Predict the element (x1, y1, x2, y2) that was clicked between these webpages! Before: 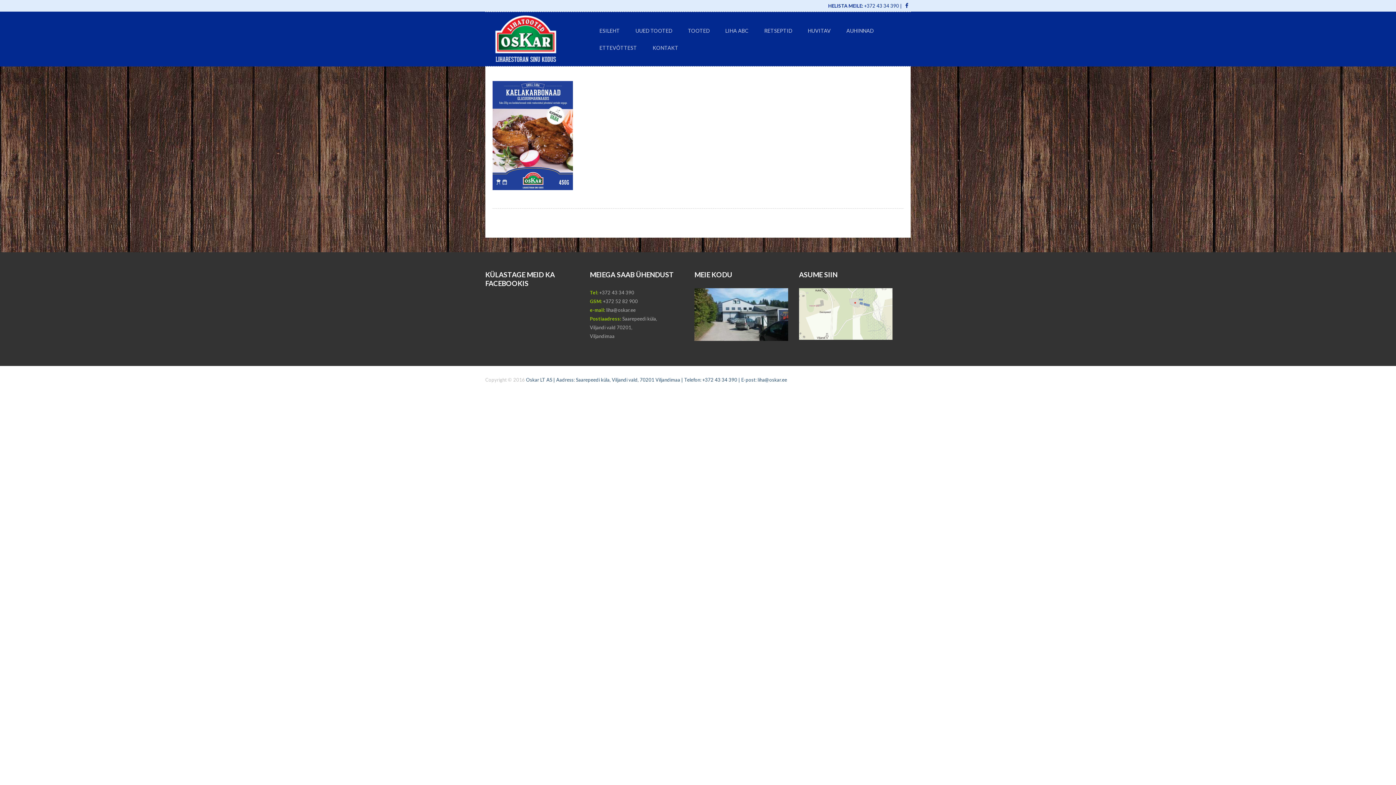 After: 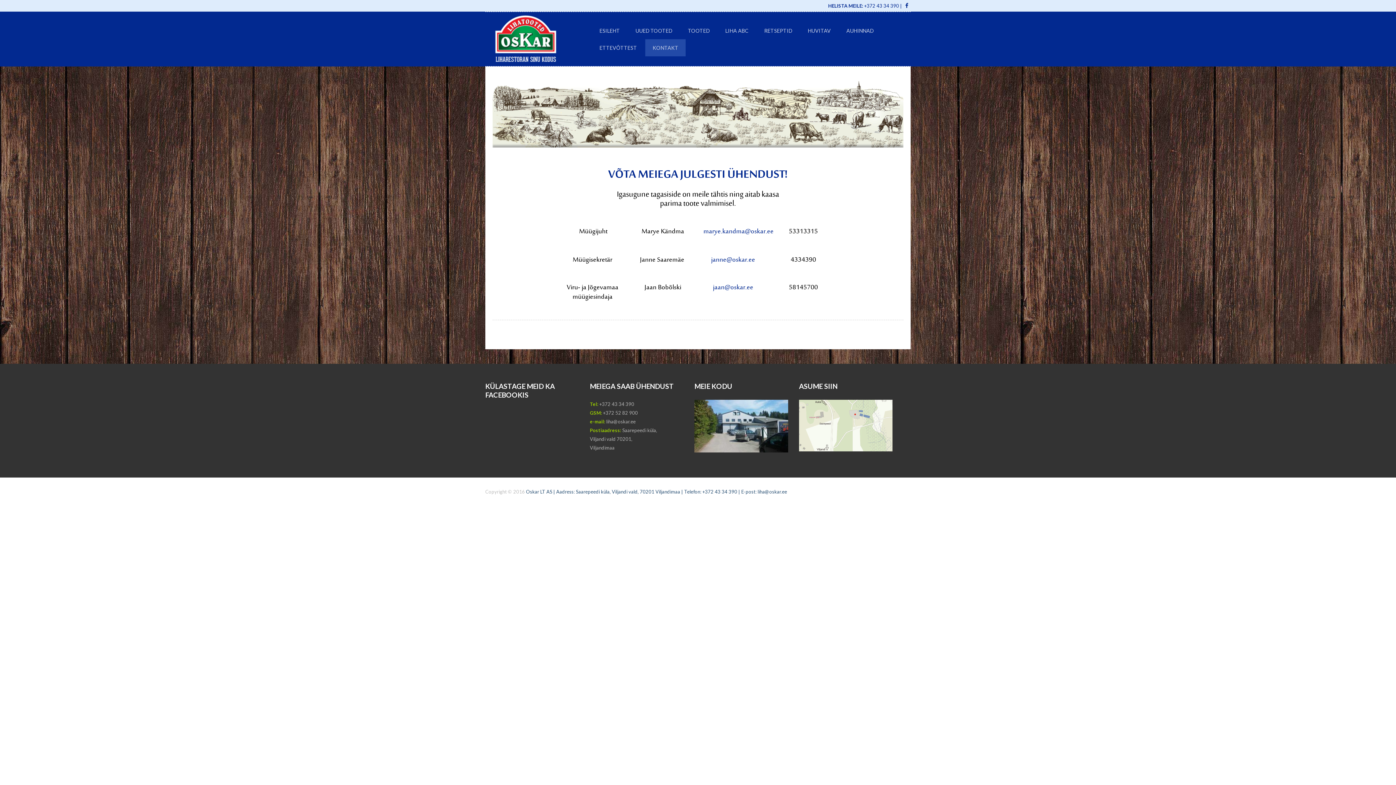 Action: label: KONTAKT bbox: (645, 39, 685, 56)